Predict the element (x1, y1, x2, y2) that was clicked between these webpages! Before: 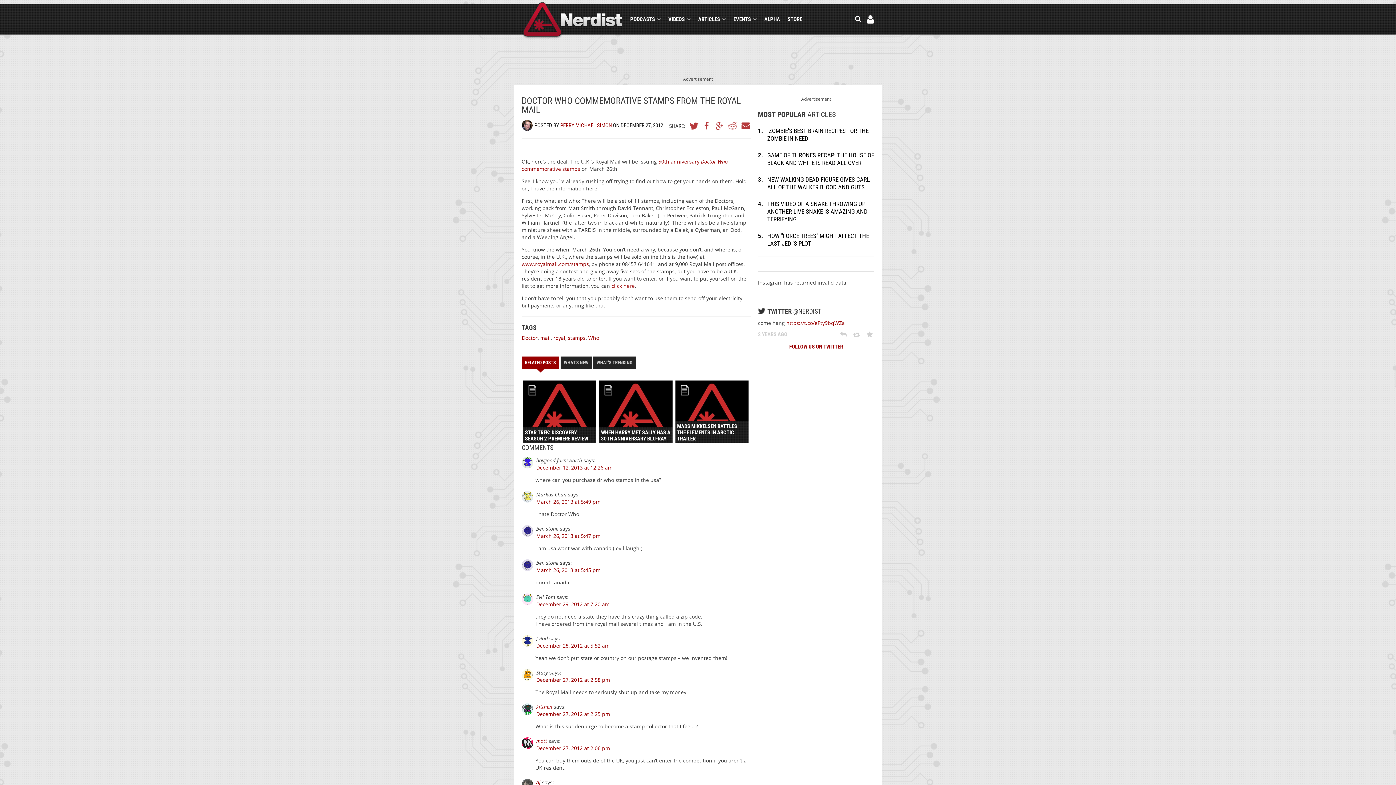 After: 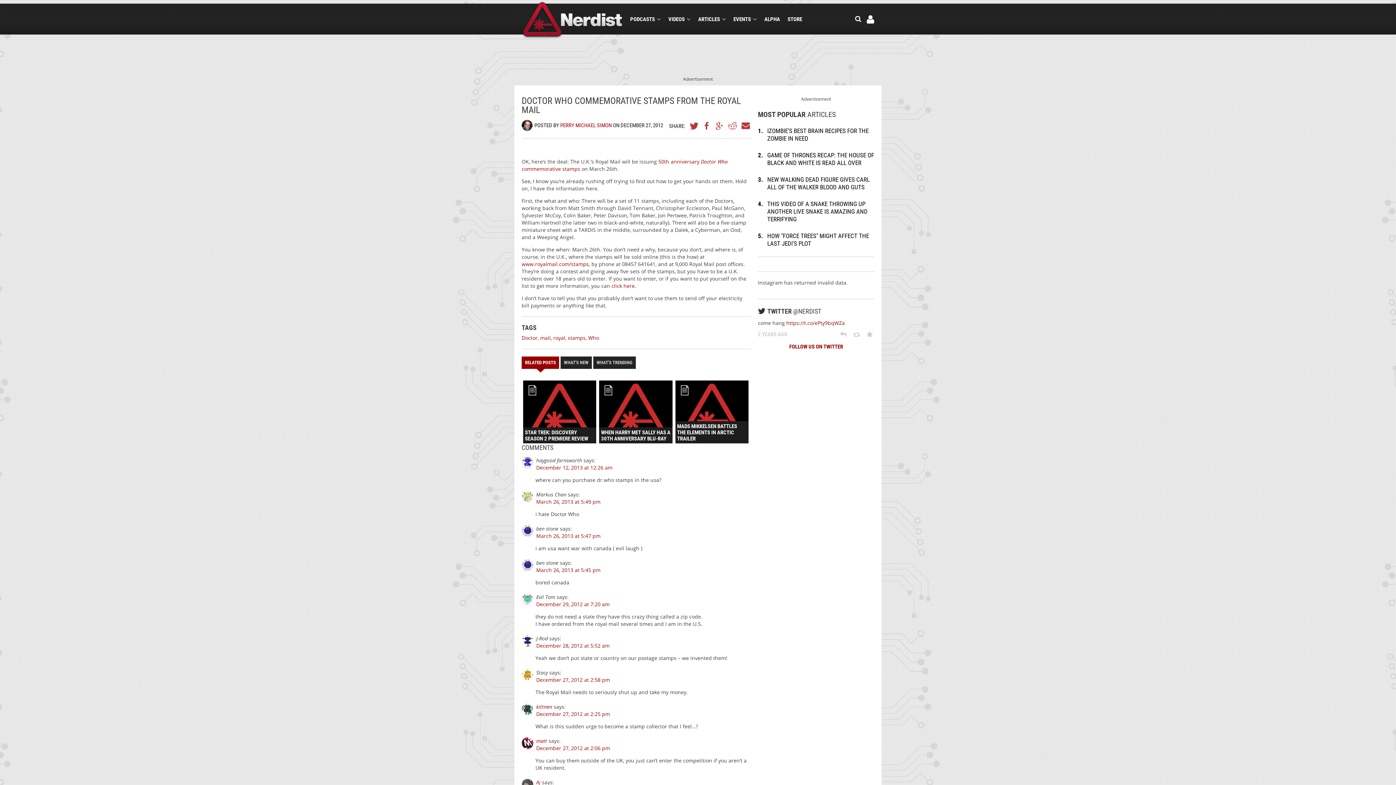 Action: label:  Favorite bbox: (866, 331, 874, 338)